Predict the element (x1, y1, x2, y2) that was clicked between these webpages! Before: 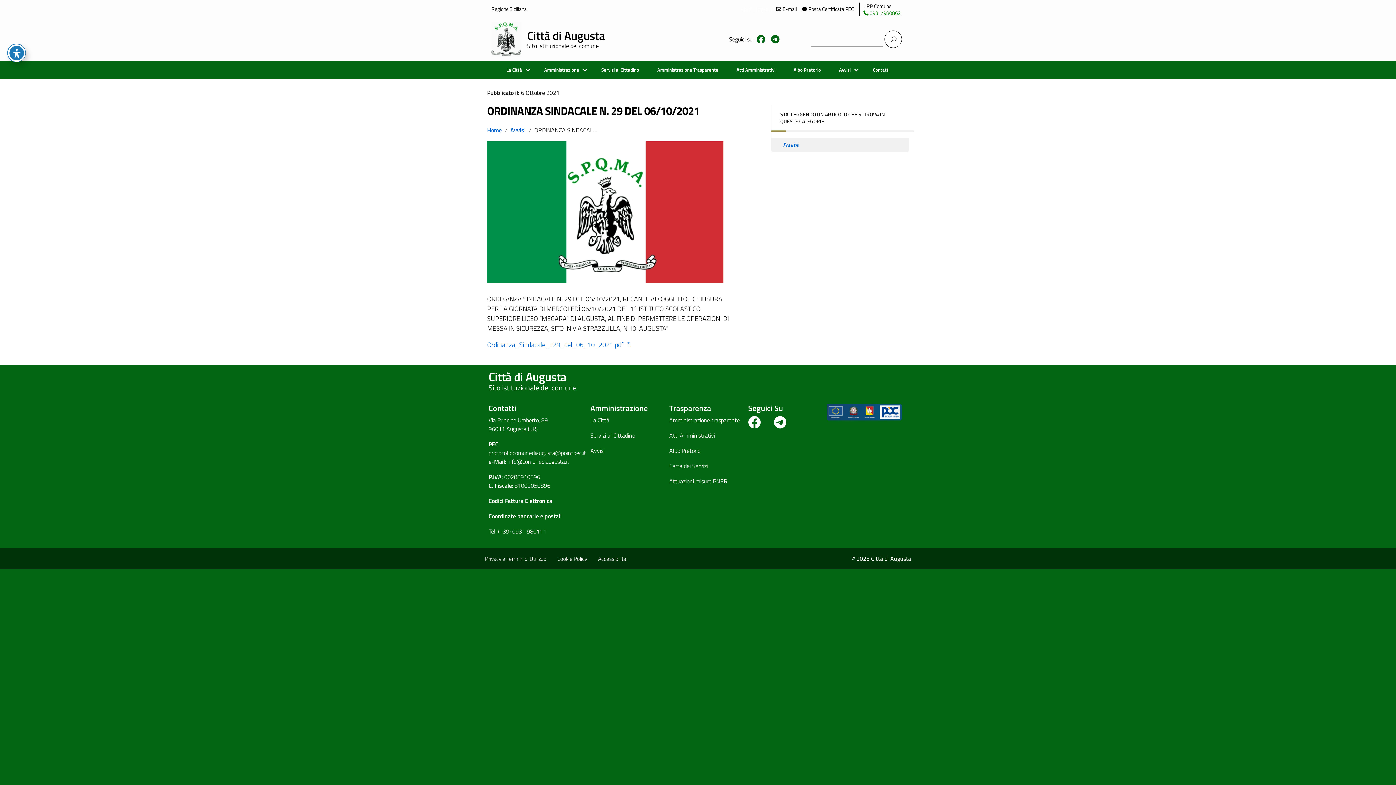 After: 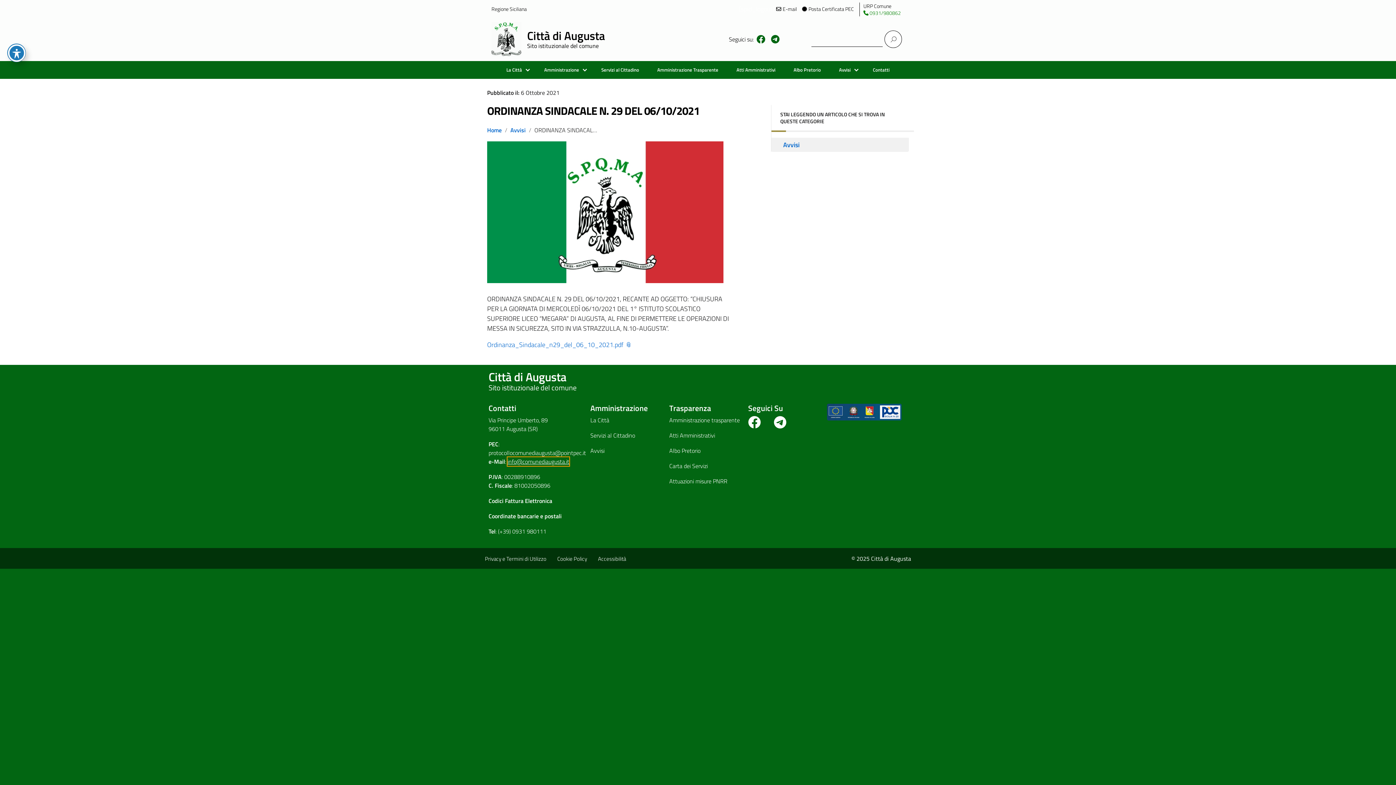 Action: bbox: (507, 457, 569, 466) label: info@comunediaugusta.it